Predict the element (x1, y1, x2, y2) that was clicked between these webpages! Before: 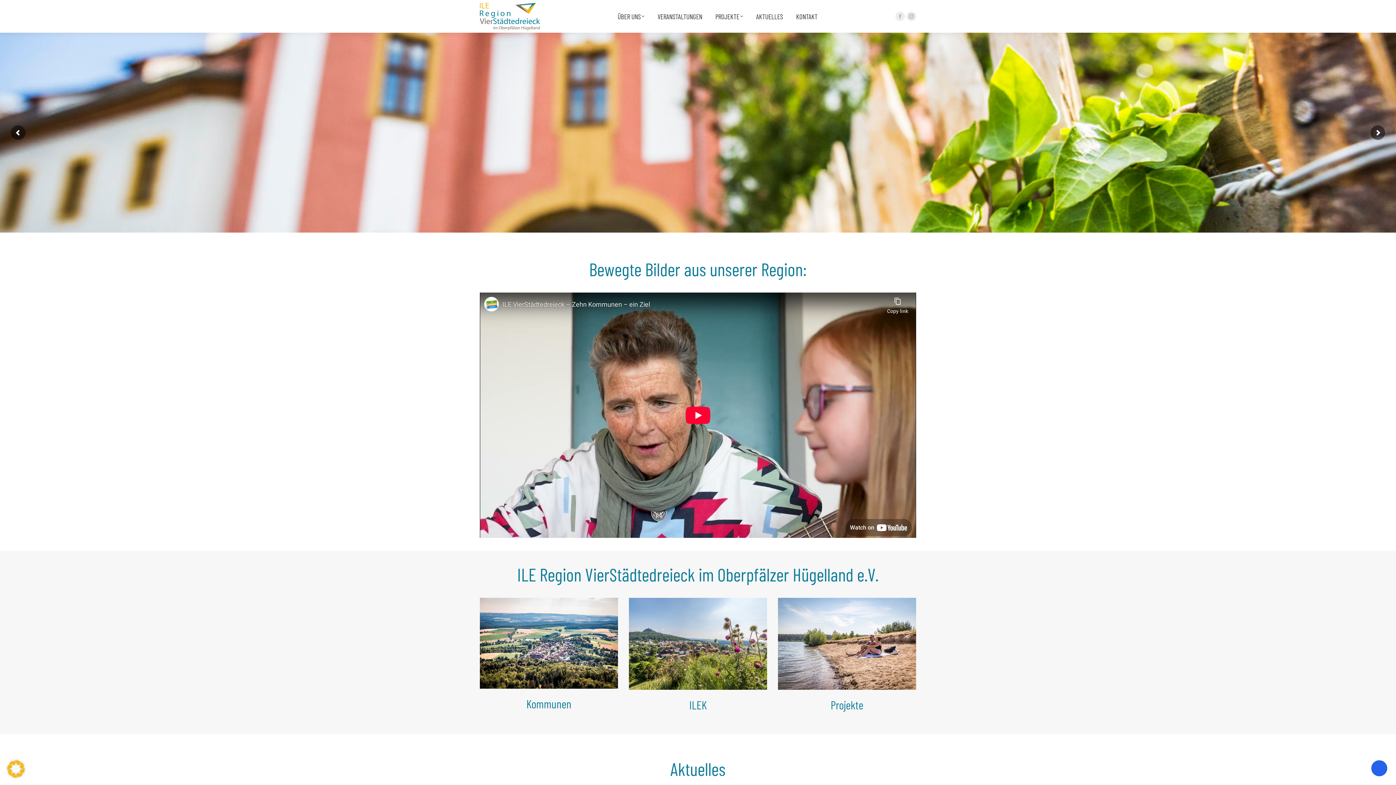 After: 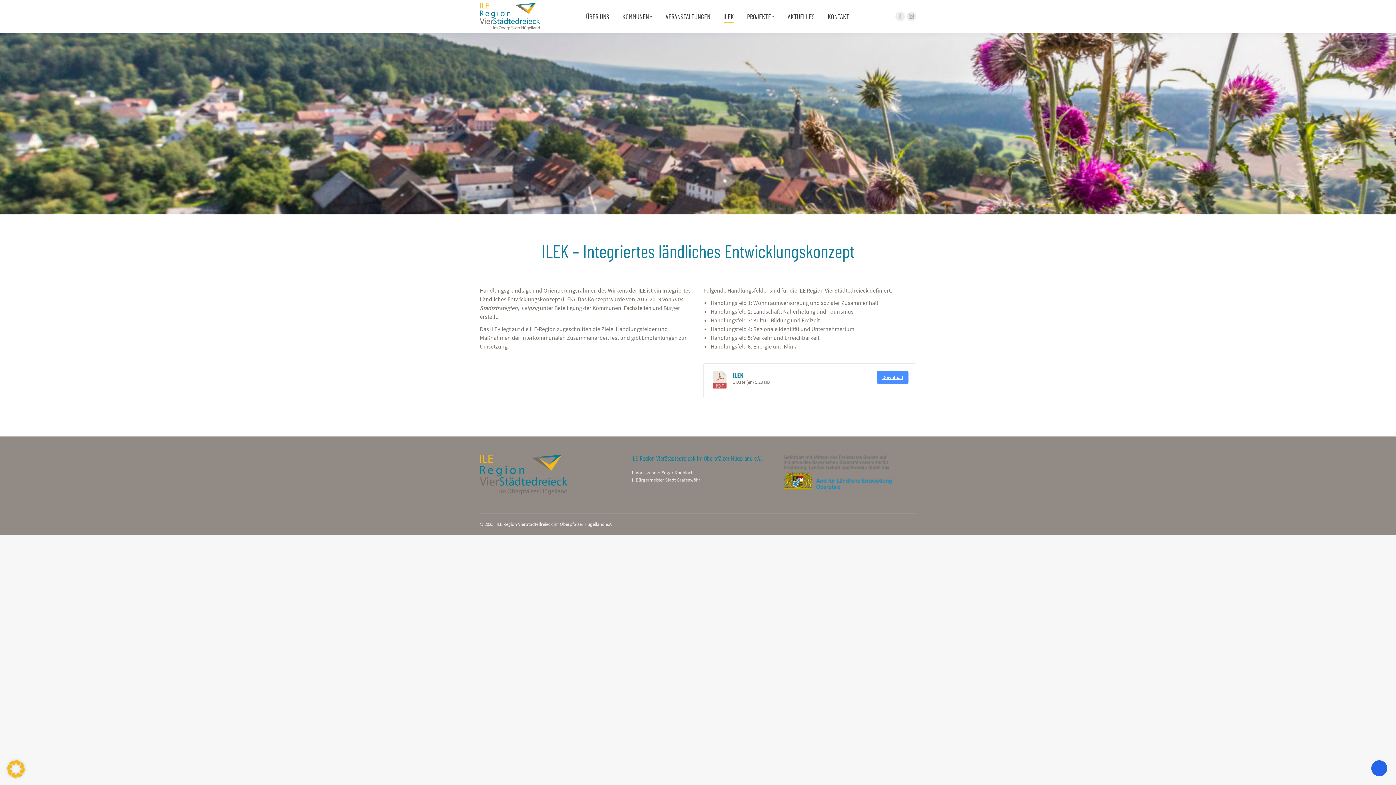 Action: bbox: (629, 598, 767, 690)